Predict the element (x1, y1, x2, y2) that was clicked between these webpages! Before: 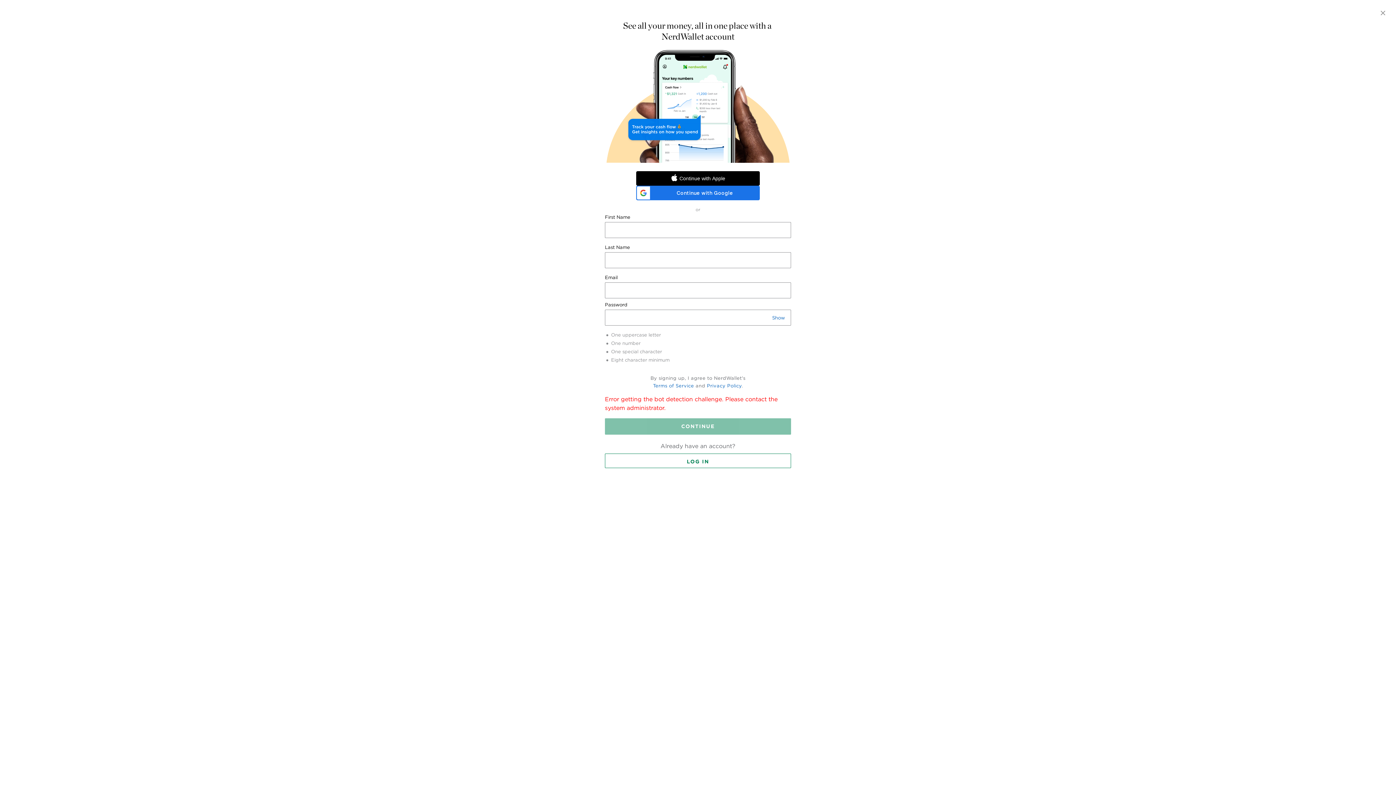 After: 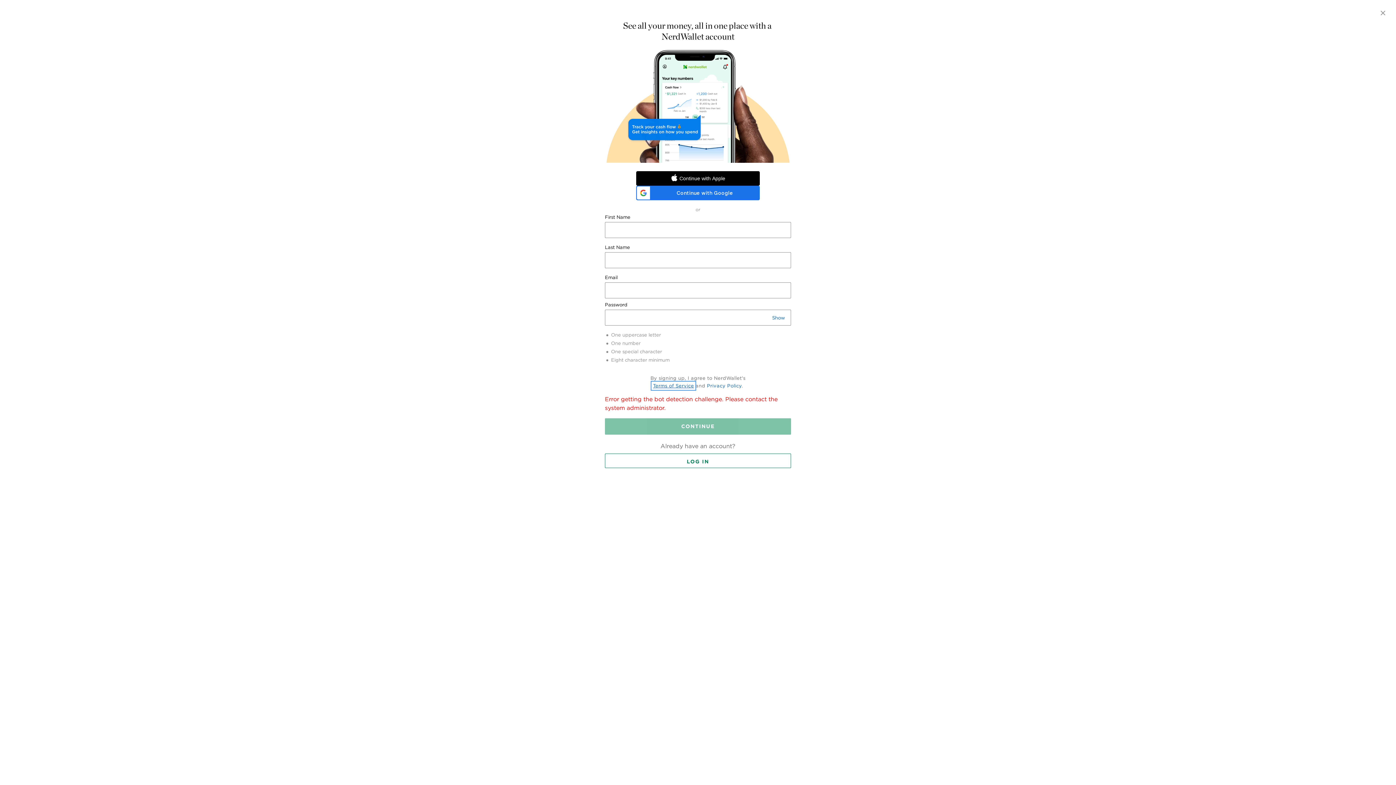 Action: label: Terms of Service bbox: (653, 383, 694, 388)